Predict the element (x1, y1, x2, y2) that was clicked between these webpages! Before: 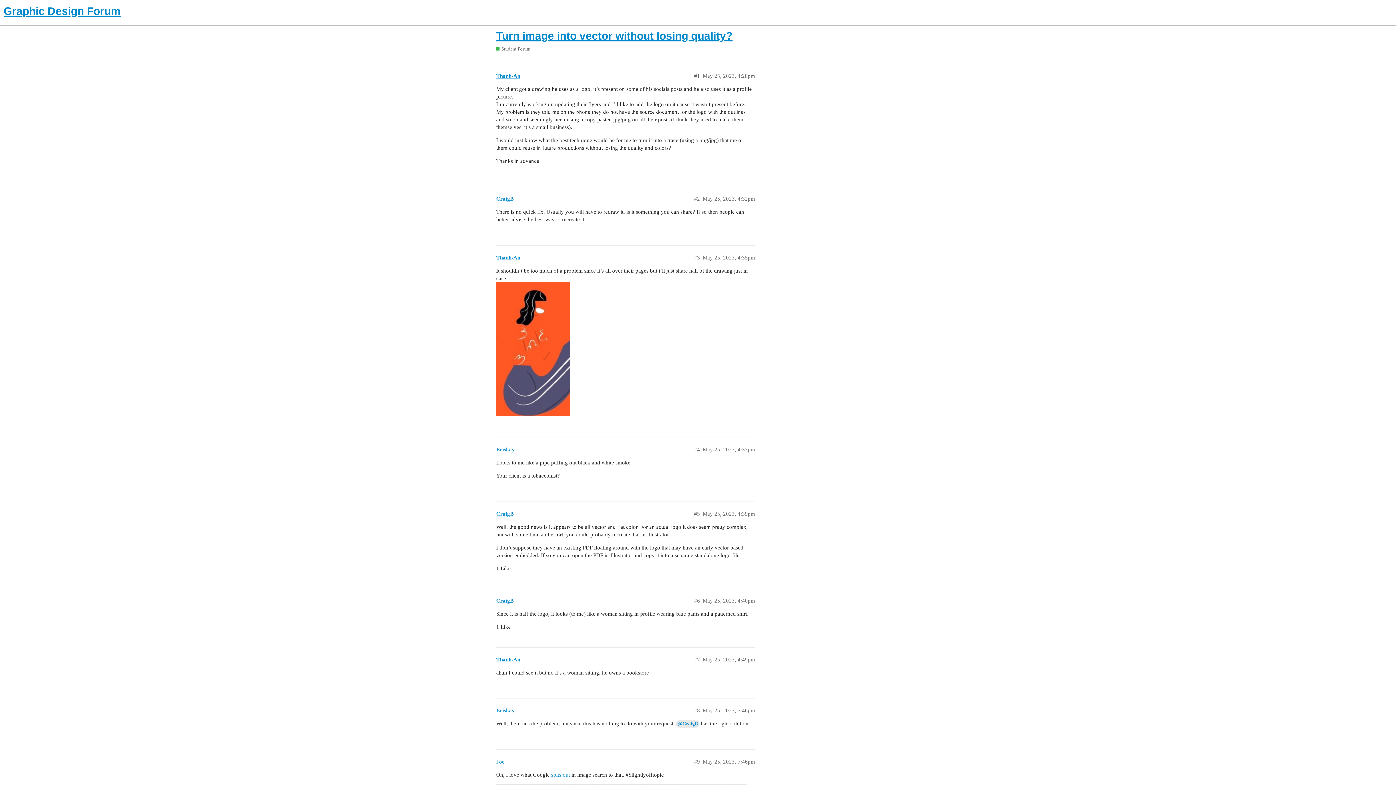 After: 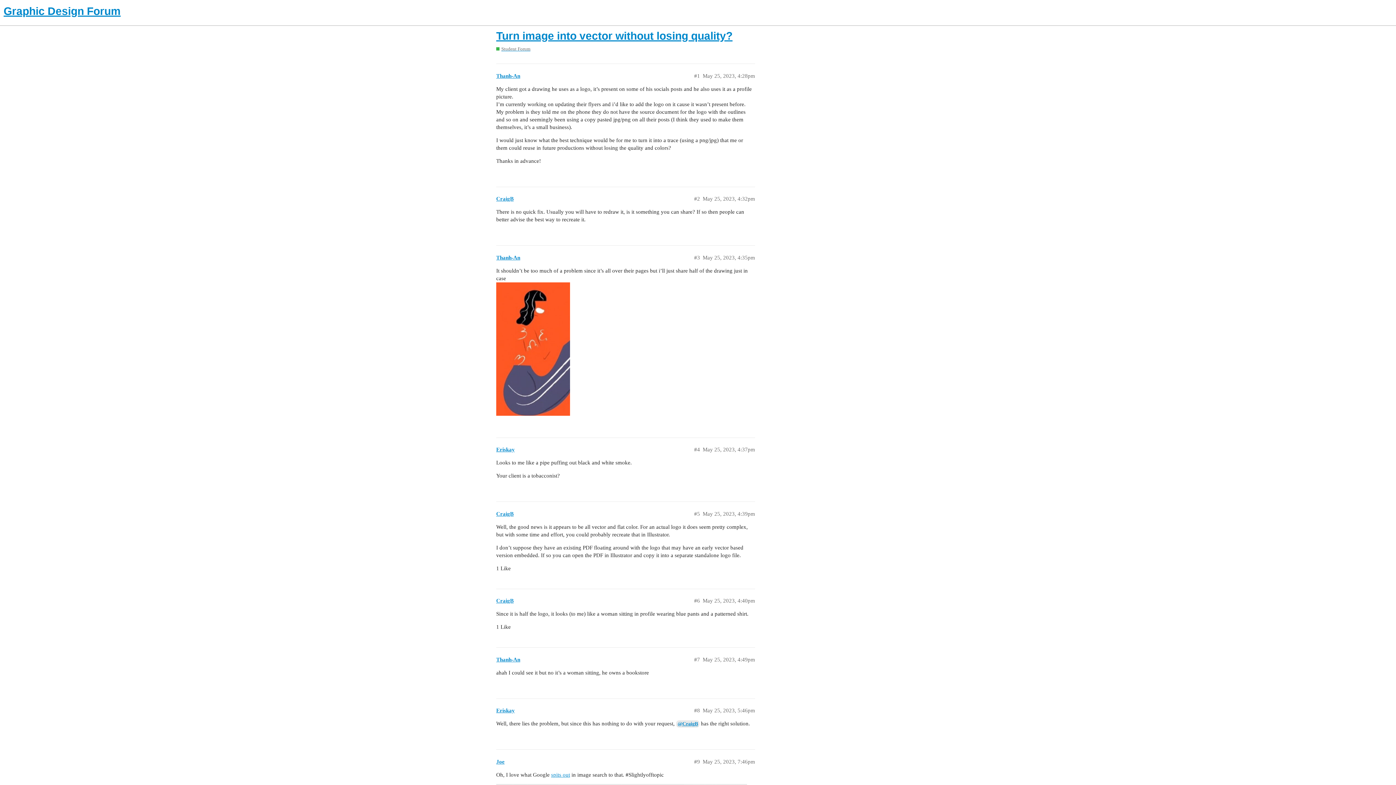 Action: bbox: (496, 29, 732, 41) label: Turn image into vector without losing quality?